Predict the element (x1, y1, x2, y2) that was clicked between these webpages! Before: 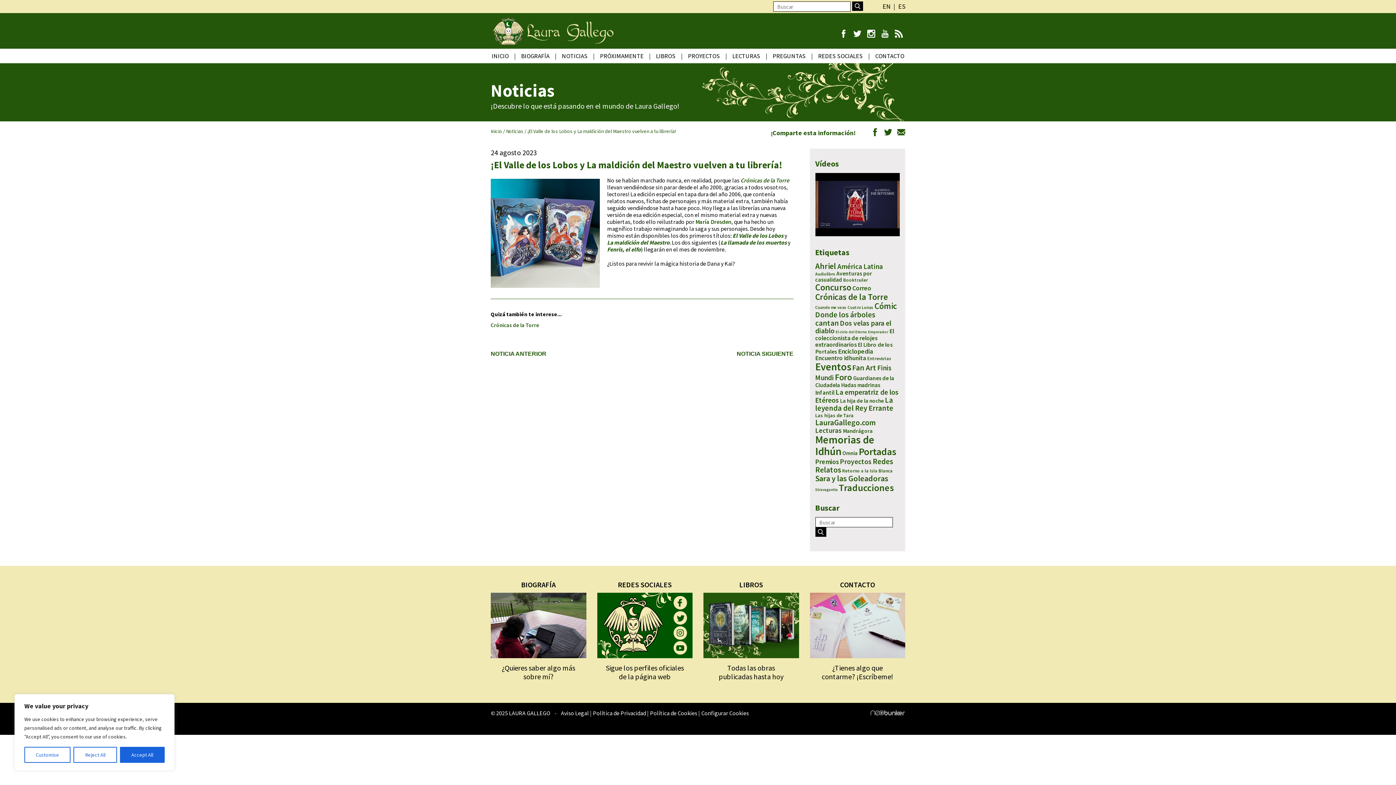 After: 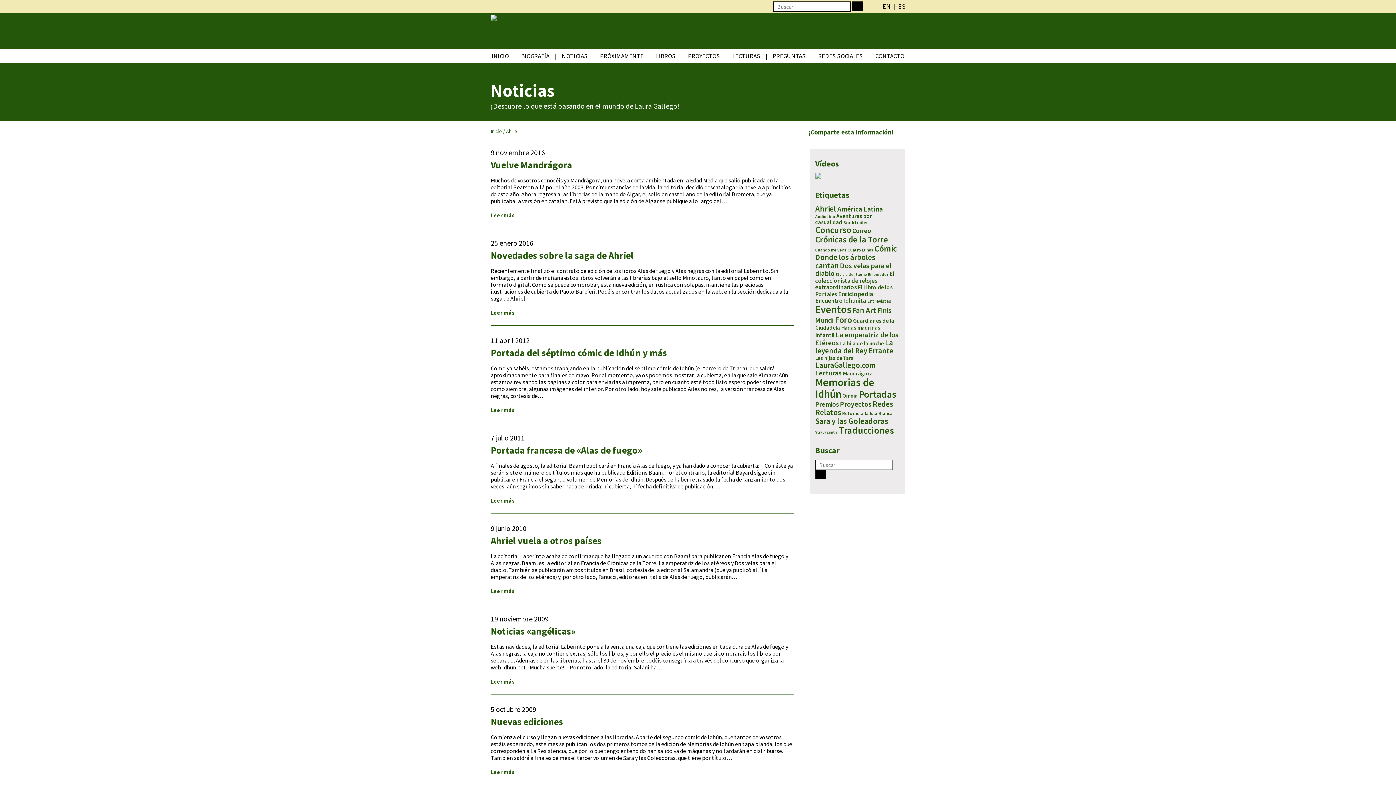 Action: label: Ahriel (43 elementos) bbox: (815, 261, 836, 271)